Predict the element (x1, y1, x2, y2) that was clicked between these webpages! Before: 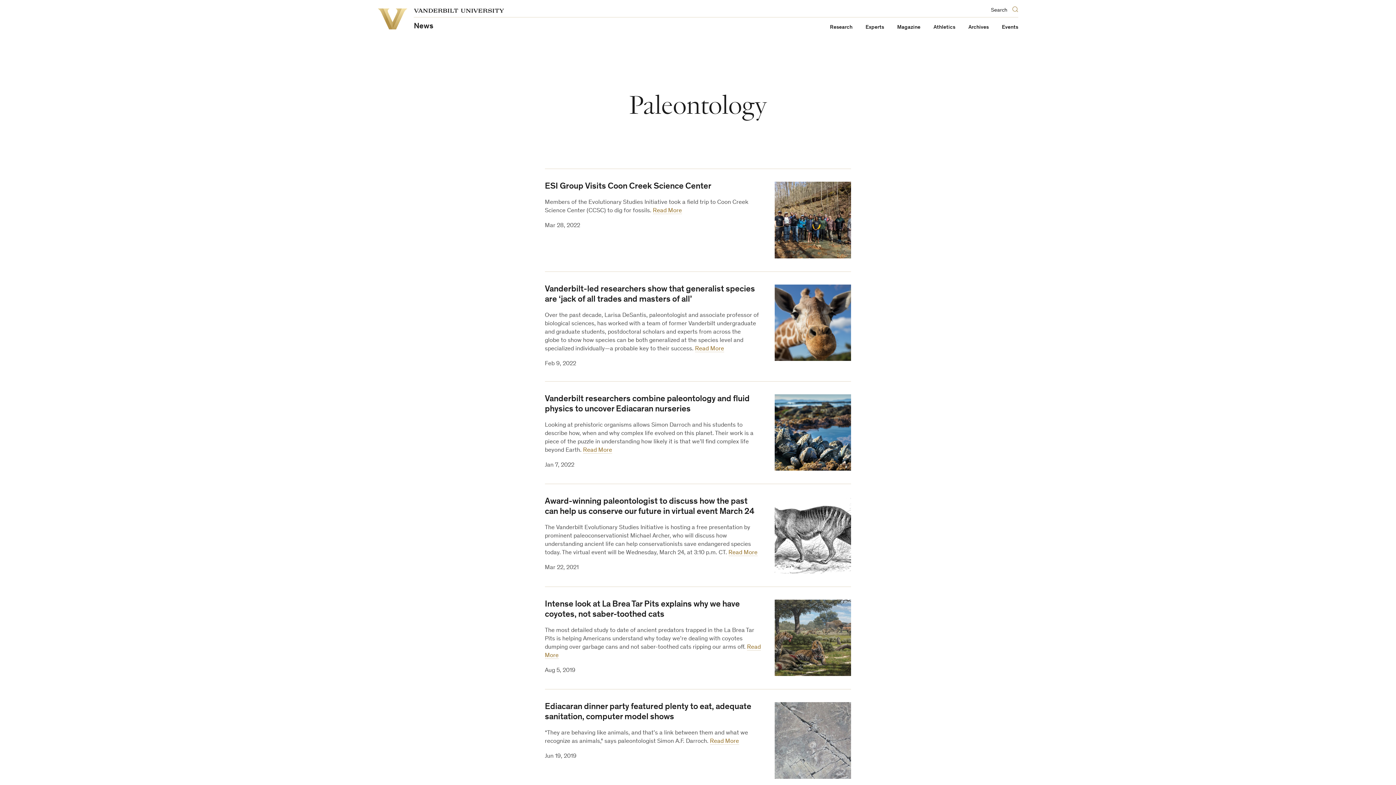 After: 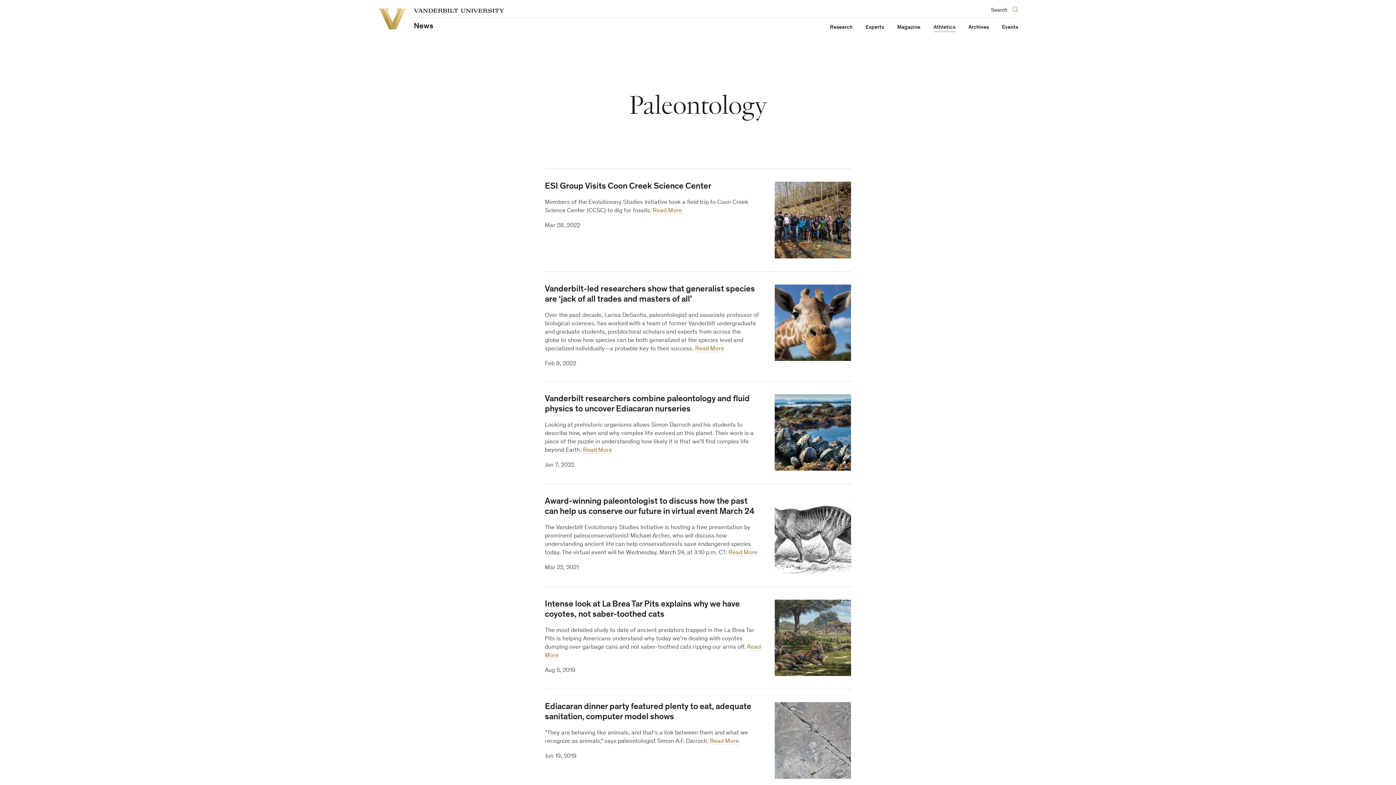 Action: label: Athletics bbox: (933, 24, 955, 30)